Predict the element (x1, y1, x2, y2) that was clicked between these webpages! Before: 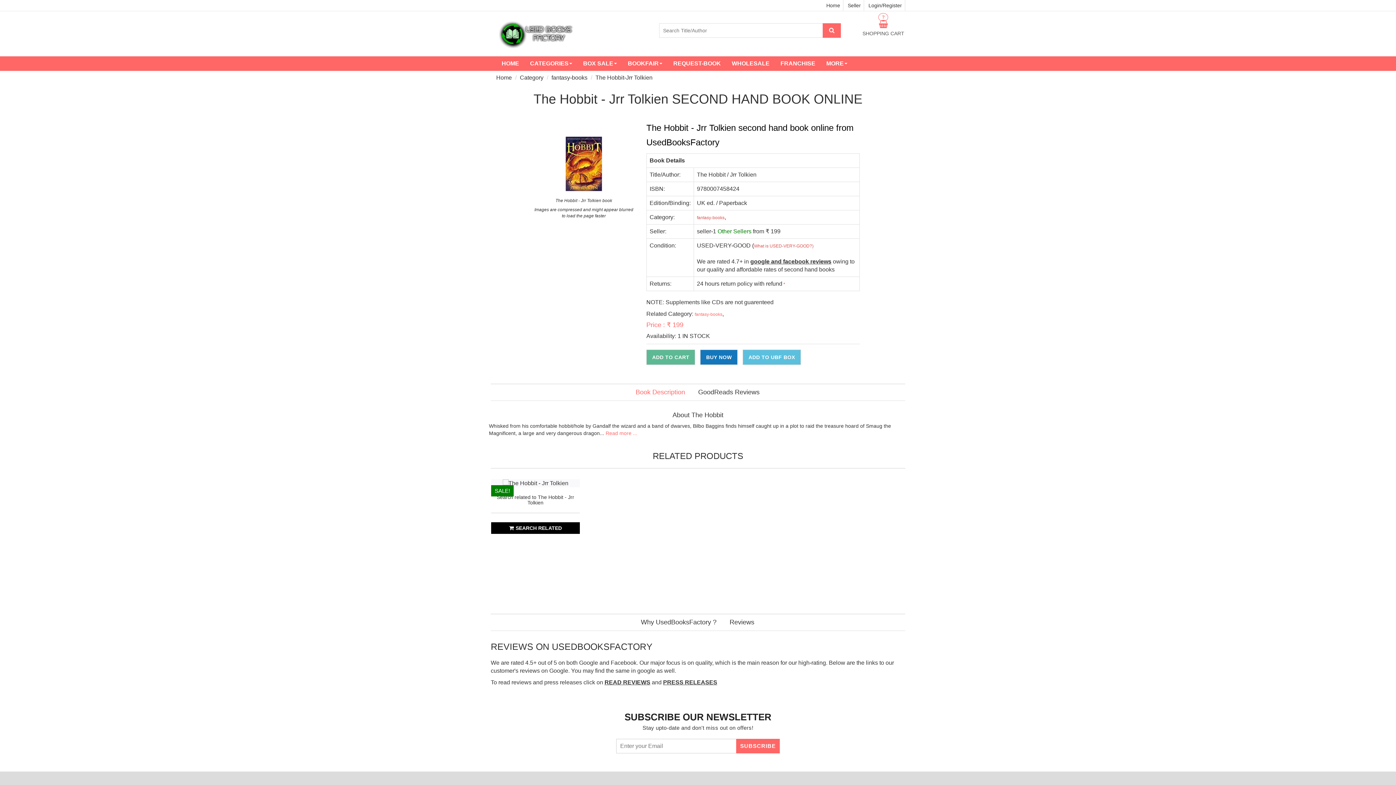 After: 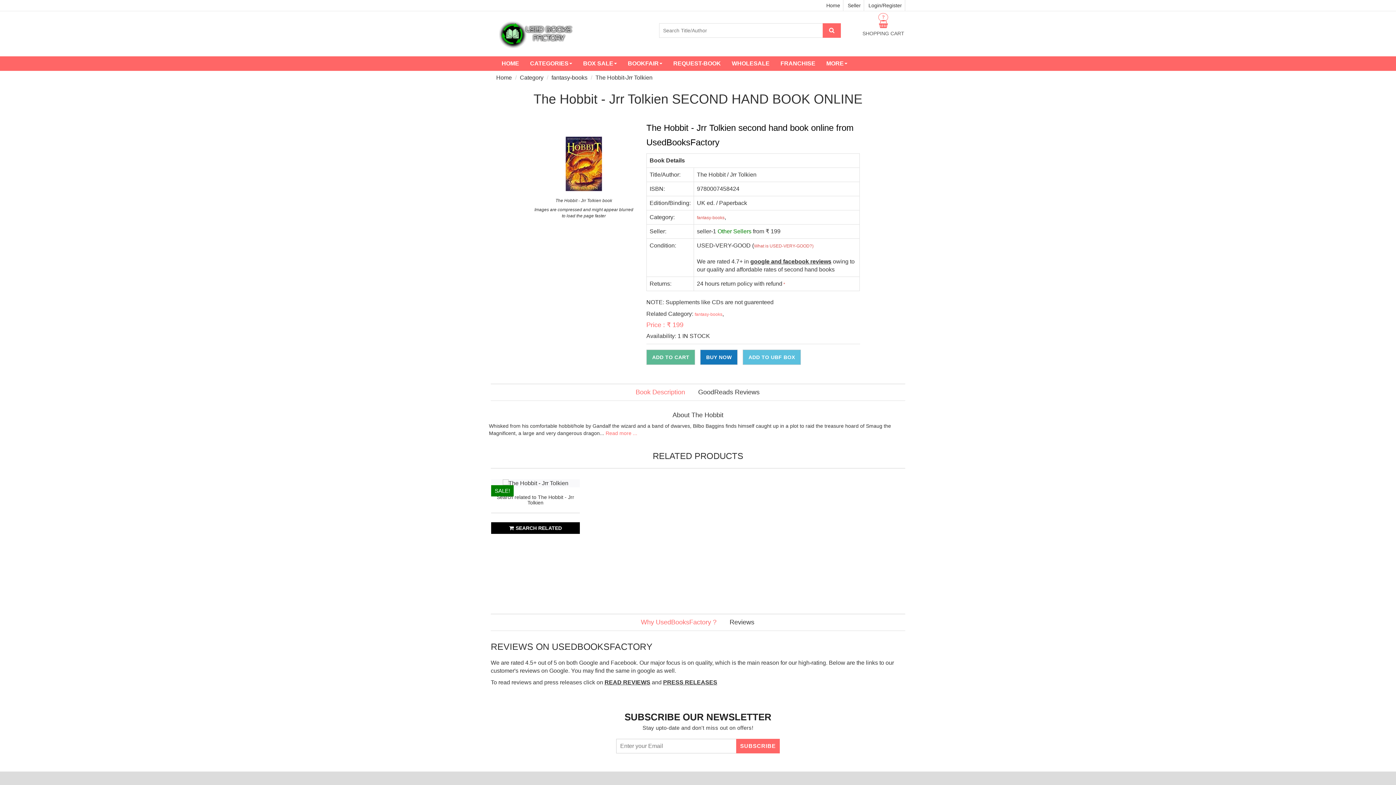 Action: bbox: (635, 614, 722, 630) label: Why UsedBooksFactory ?